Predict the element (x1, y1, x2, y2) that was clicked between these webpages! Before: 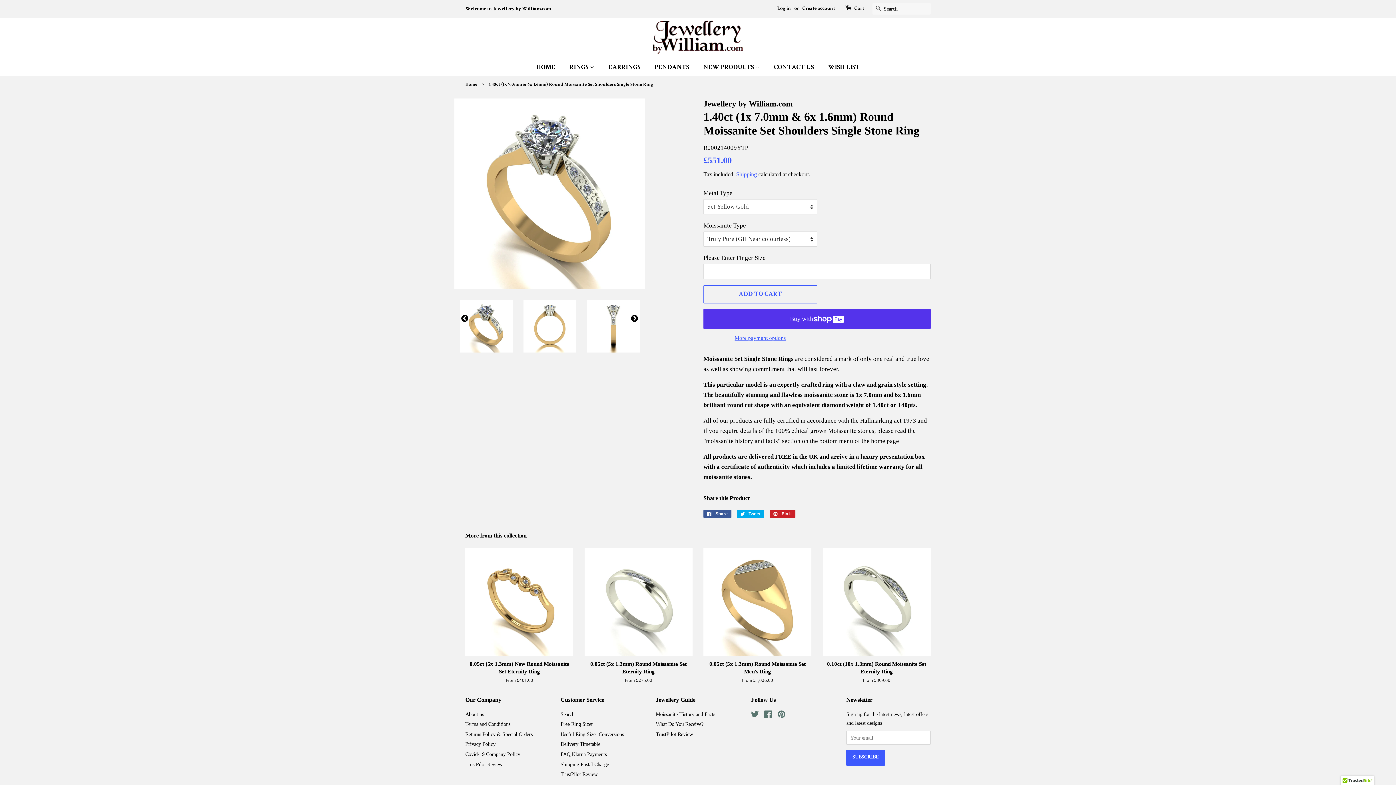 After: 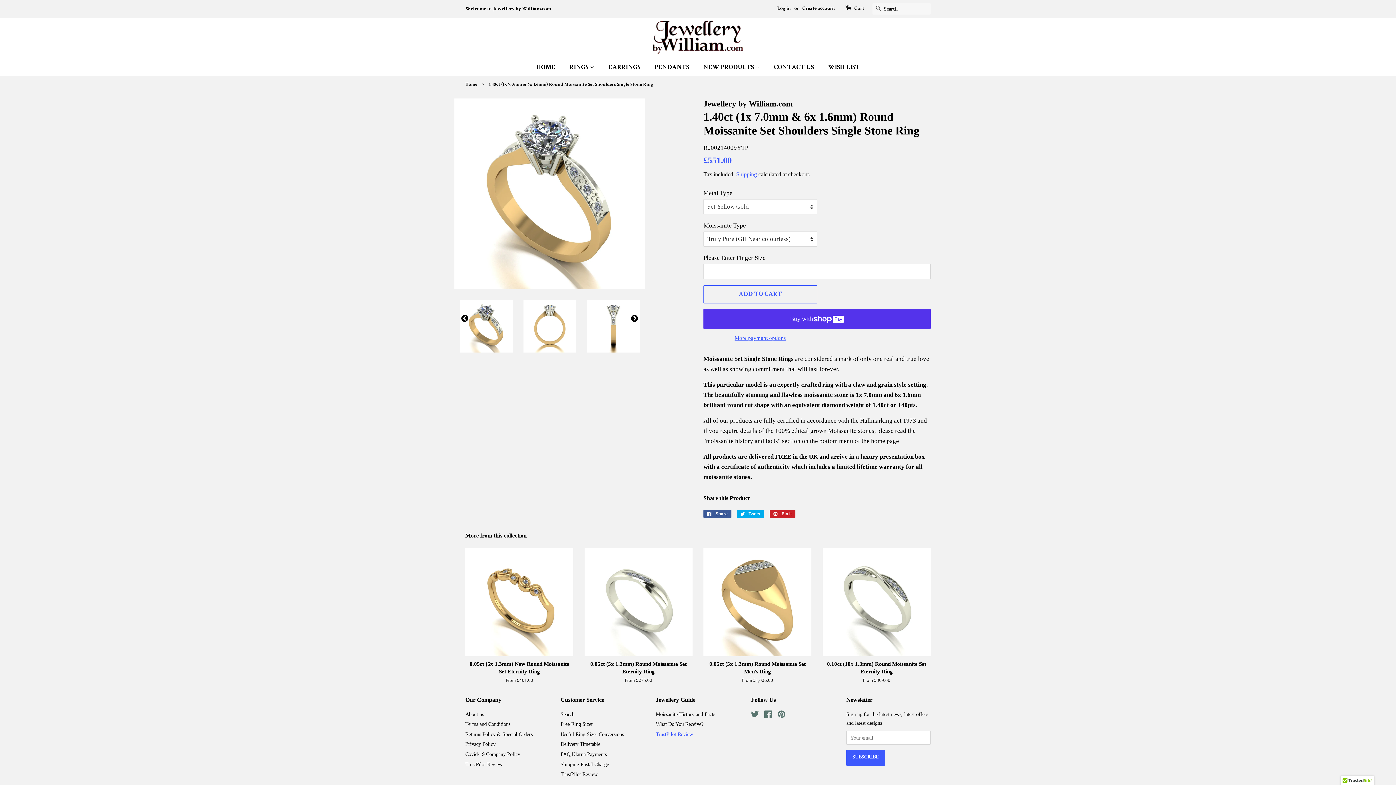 Action: bbox: (656, 731, 693, 737) label: TrustPilot Review